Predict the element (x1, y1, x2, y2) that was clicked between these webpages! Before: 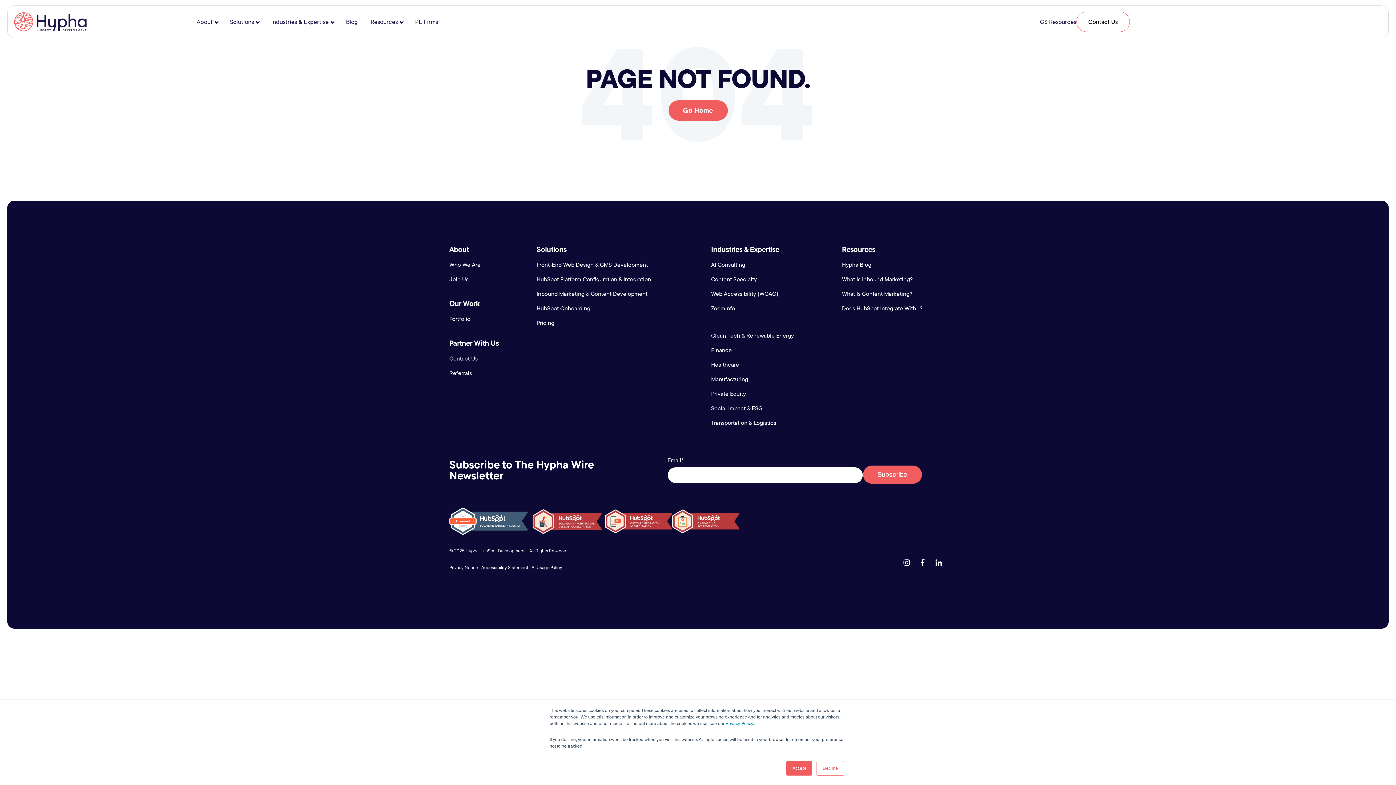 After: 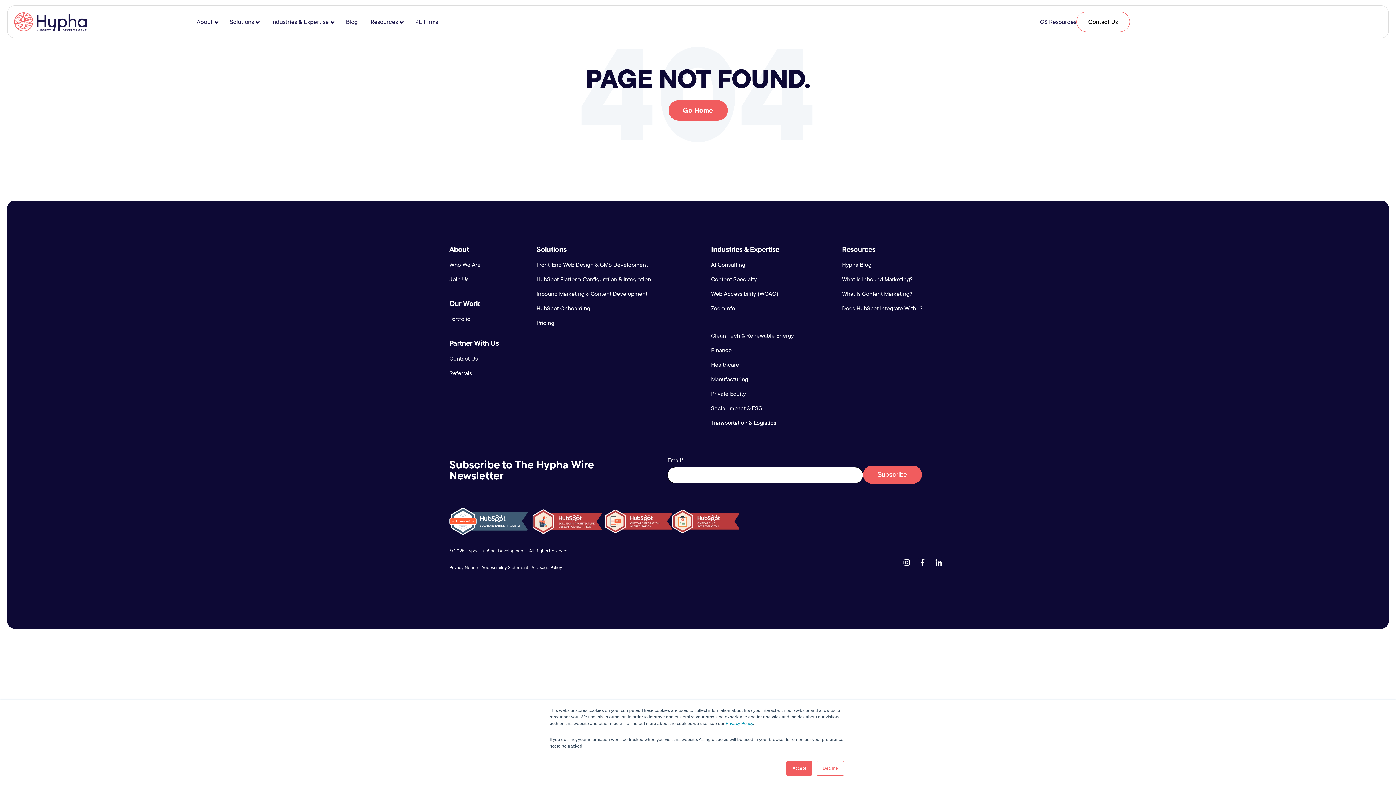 Action: label: About bbox: (196, 17, 212, 26)